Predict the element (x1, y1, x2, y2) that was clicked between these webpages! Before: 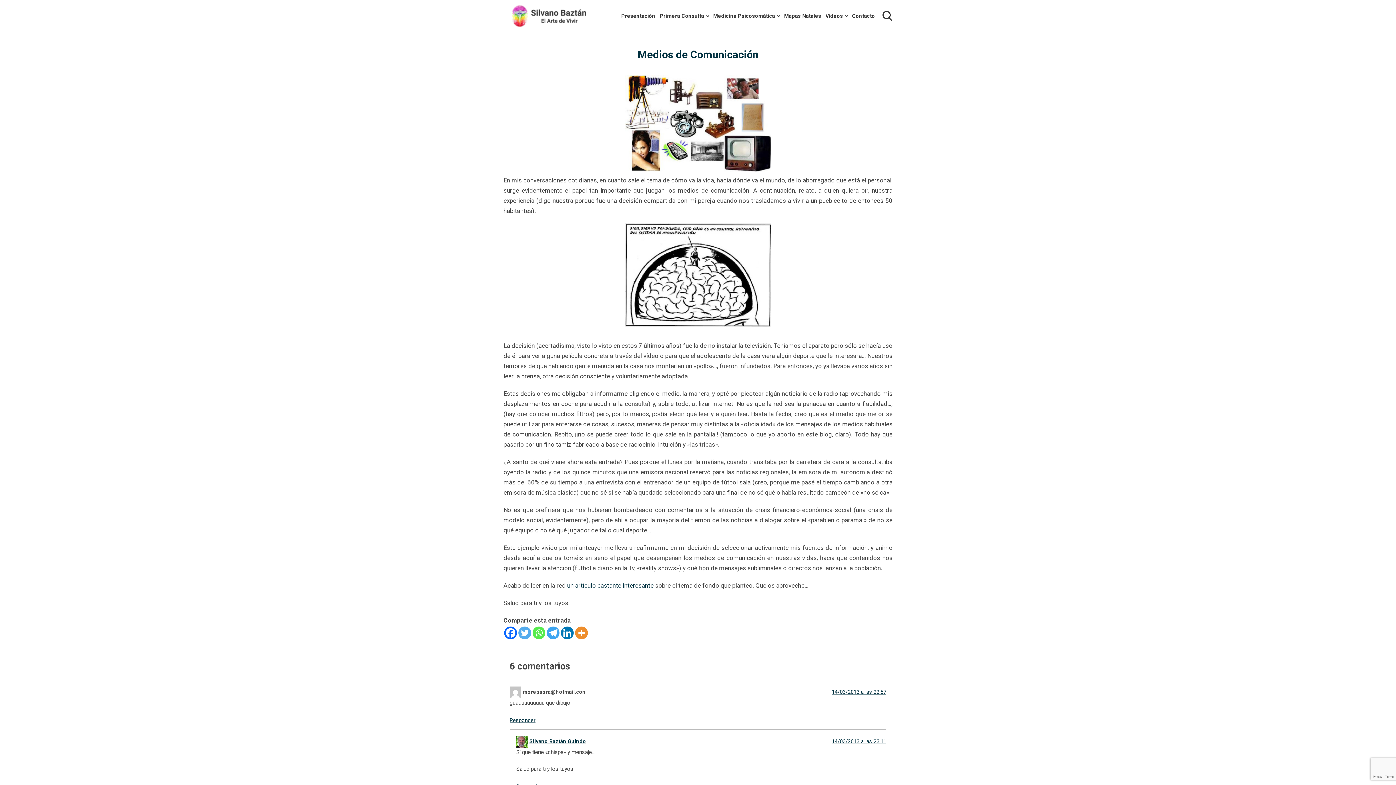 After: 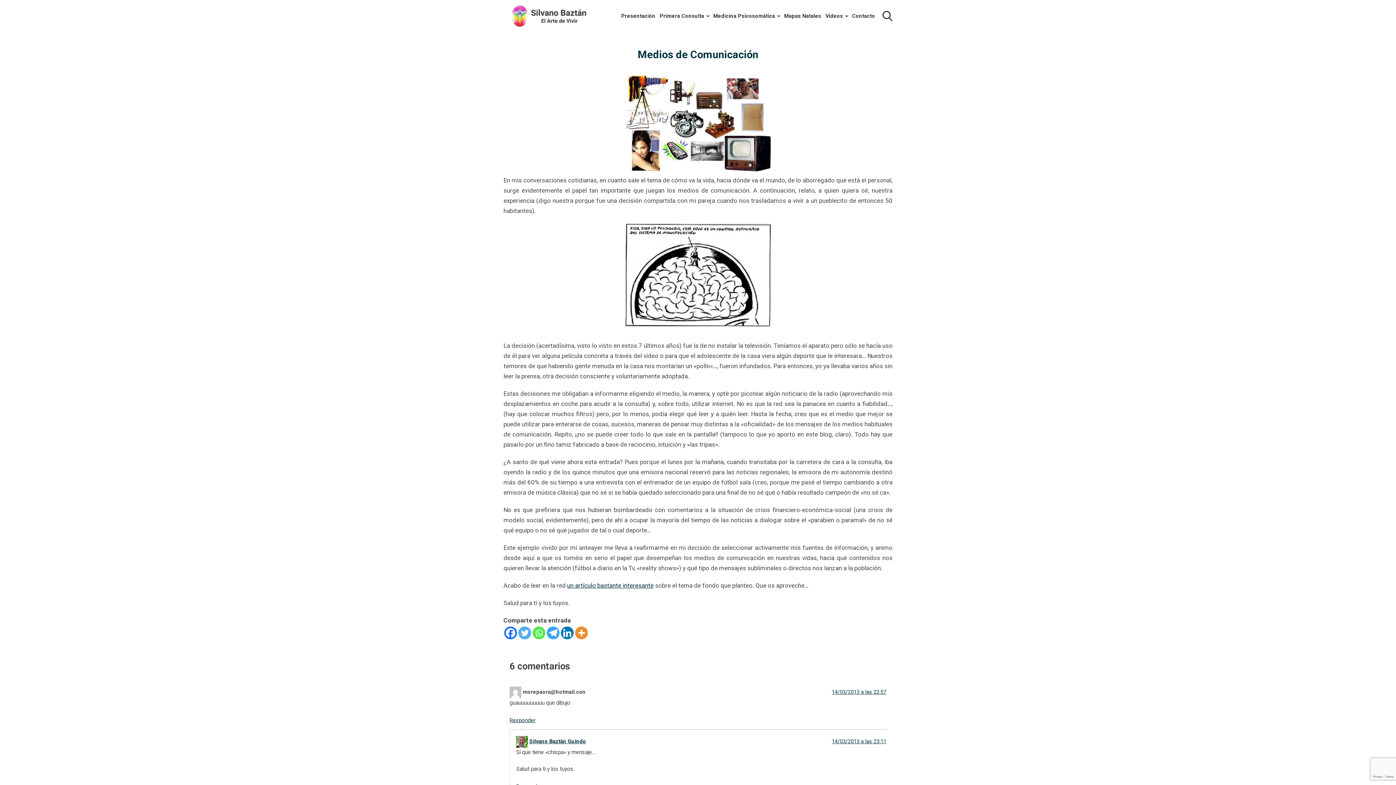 Action: bbox: (504, 626, 517, 639) label: Facebook